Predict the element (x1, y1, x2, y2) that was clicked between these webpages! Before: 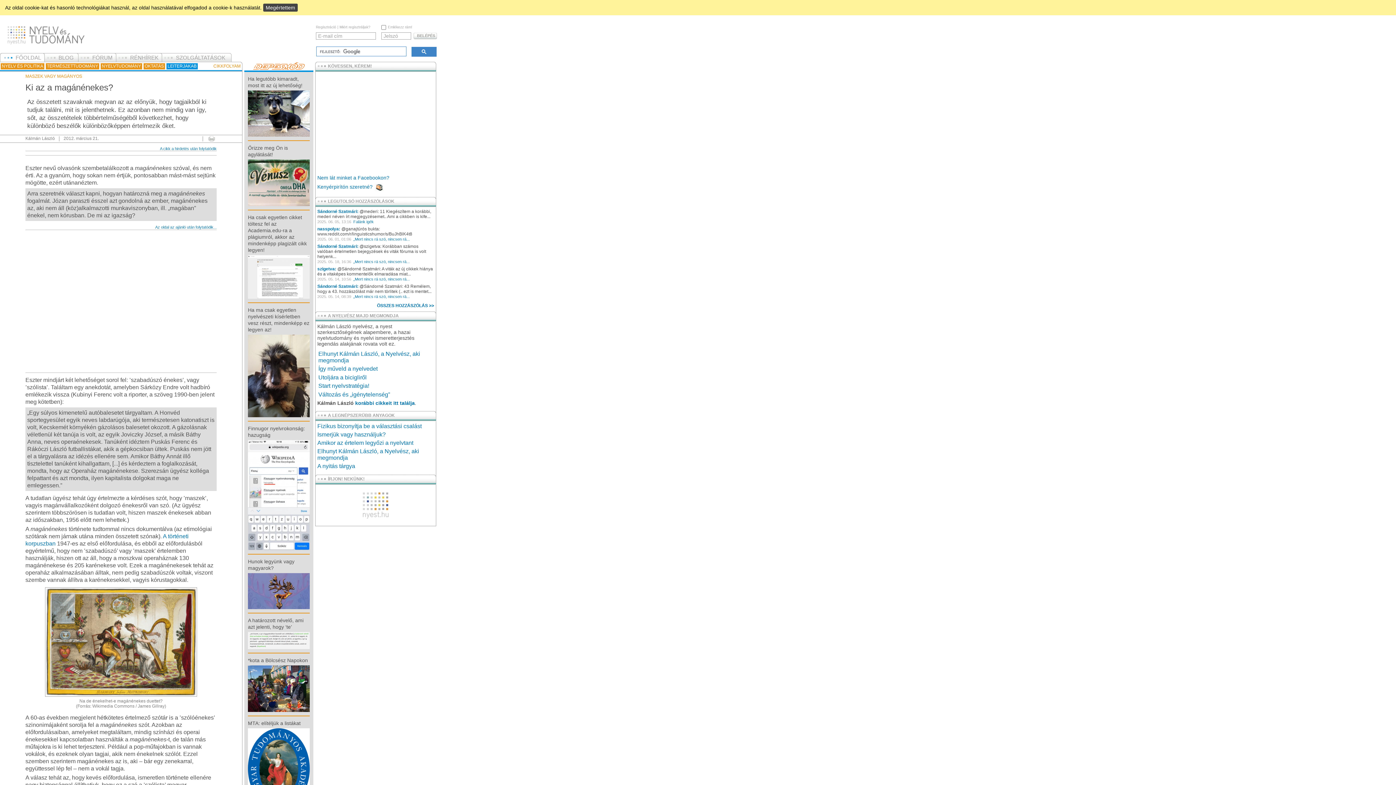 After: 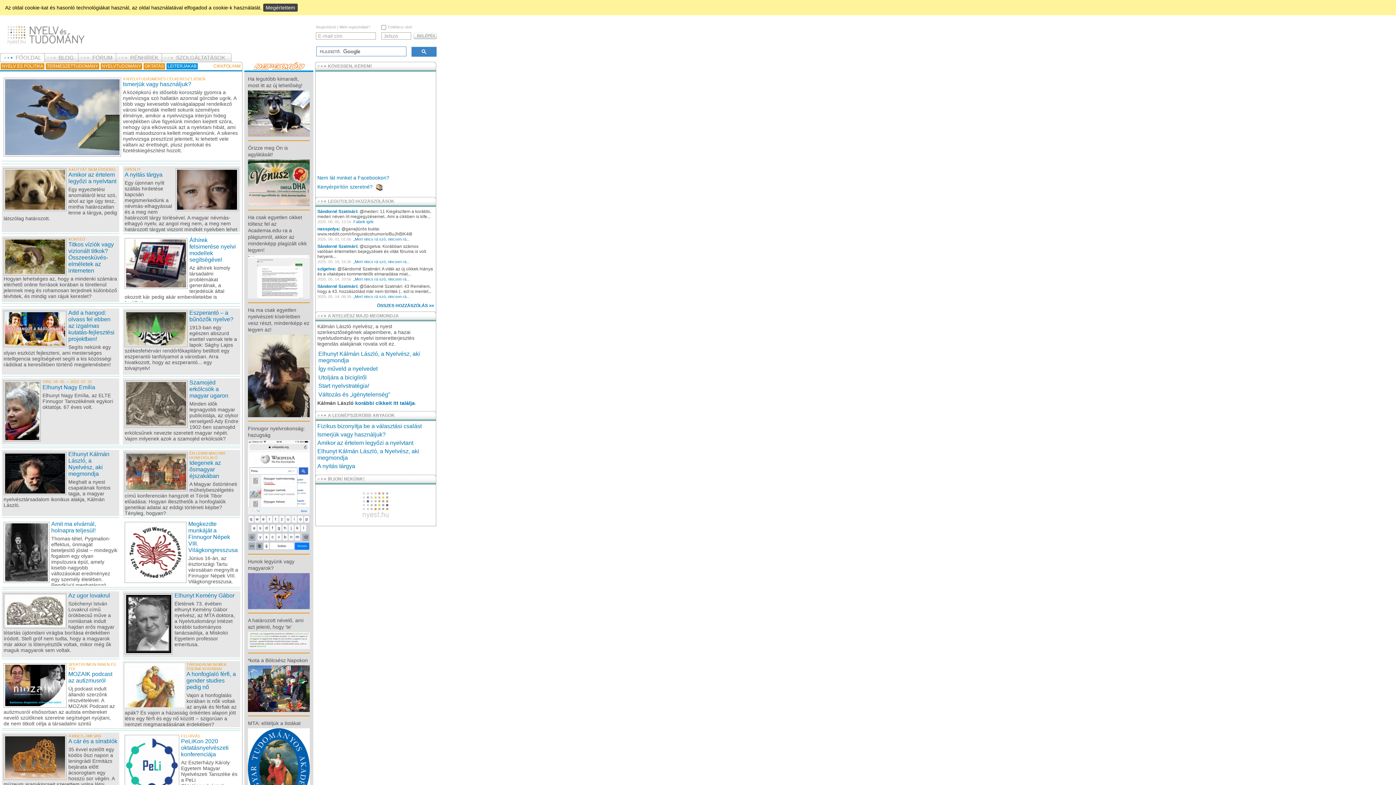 Action: bbox: (0, 20, 109, 47)